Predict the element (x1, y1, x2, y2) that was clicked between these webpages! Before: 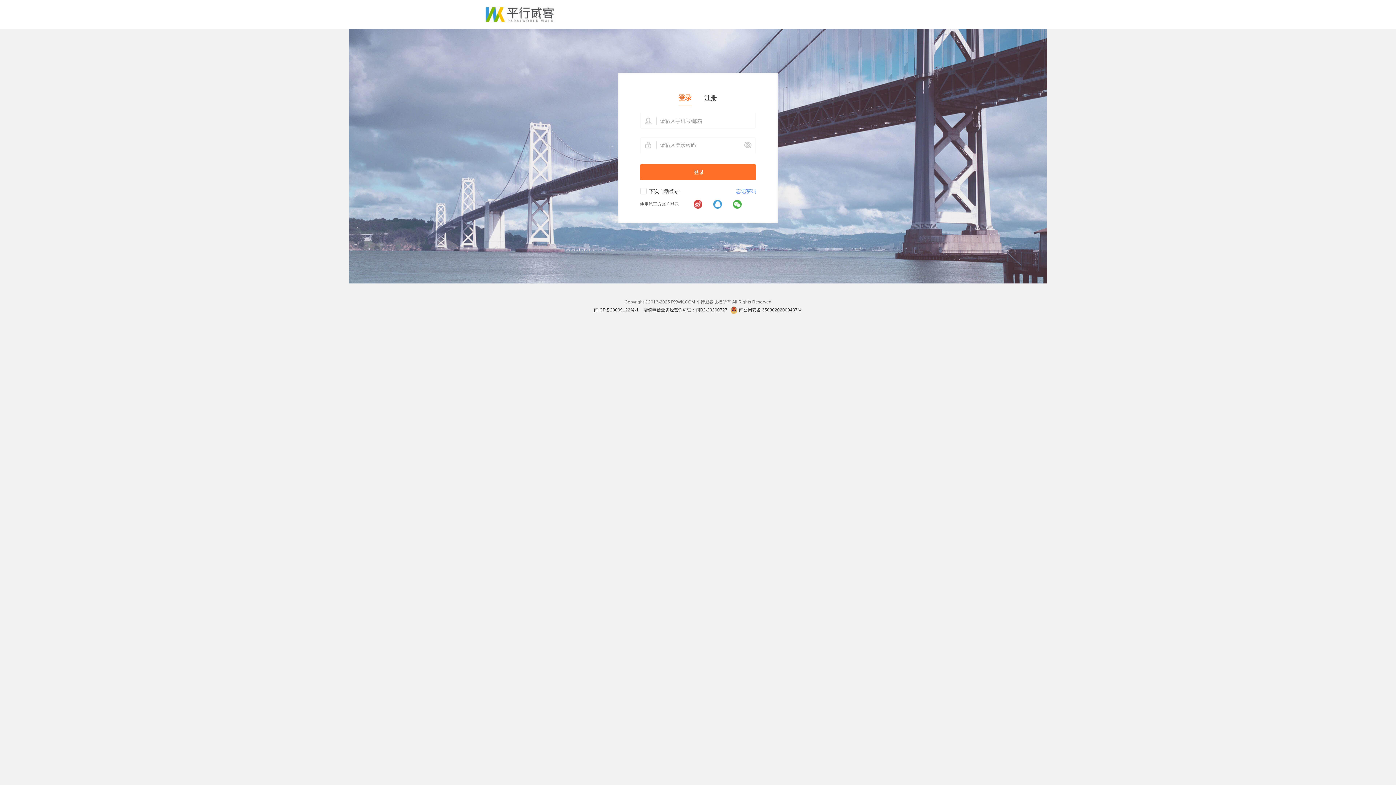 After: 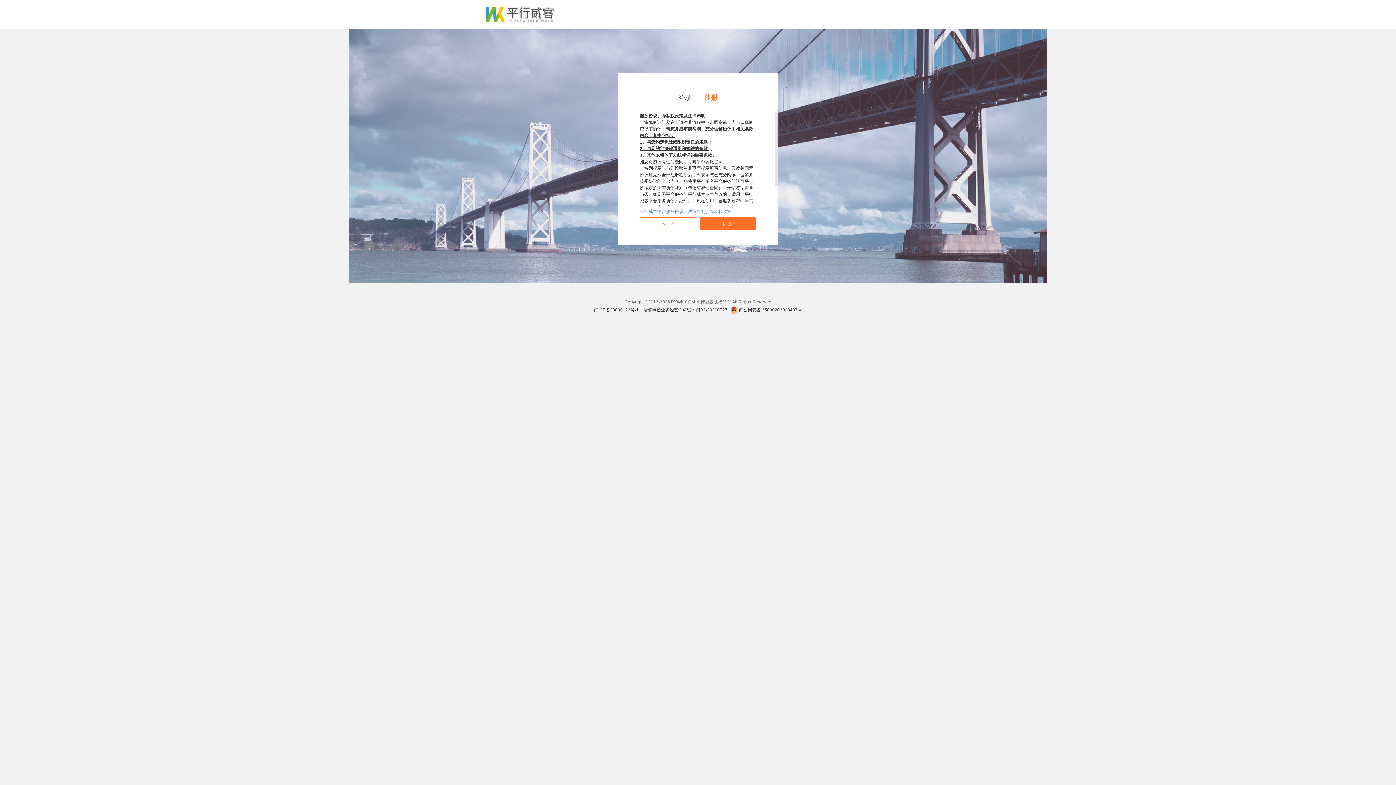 Action: bbox: (704, 90, 717, 104) label: 注册